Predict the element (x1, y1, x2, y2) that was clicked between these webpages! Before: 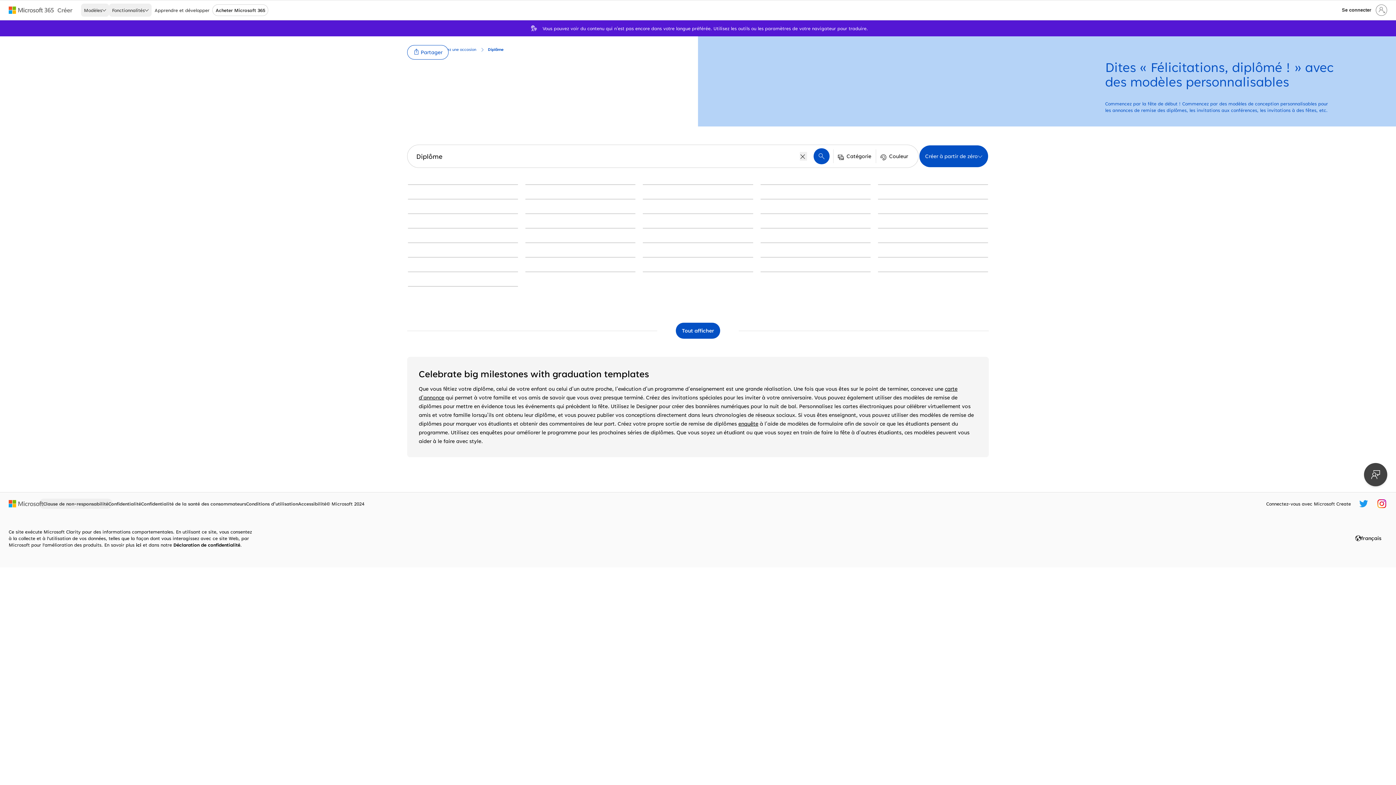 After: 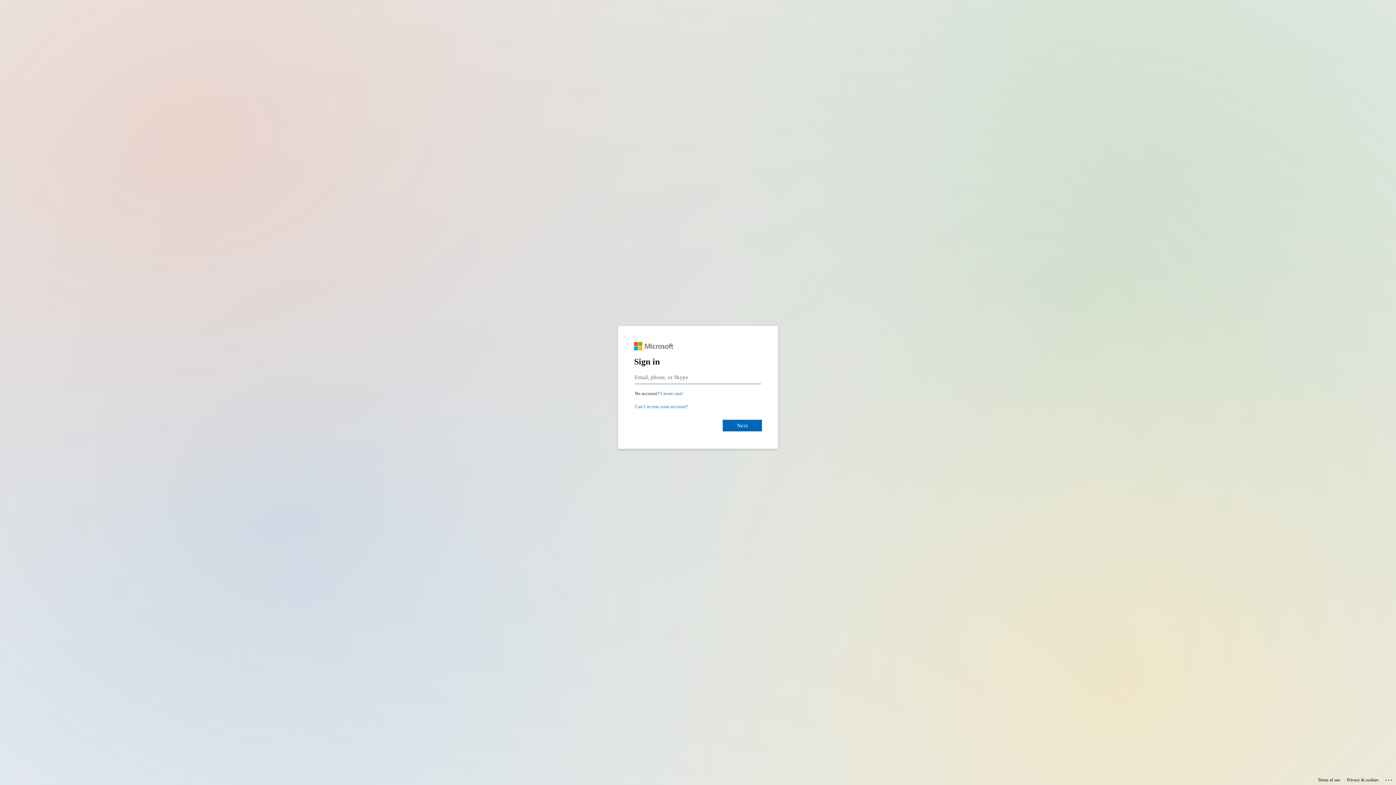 Action: label: Connectez-vous à votre compte bbox: (1337, 1, 1390, 18)